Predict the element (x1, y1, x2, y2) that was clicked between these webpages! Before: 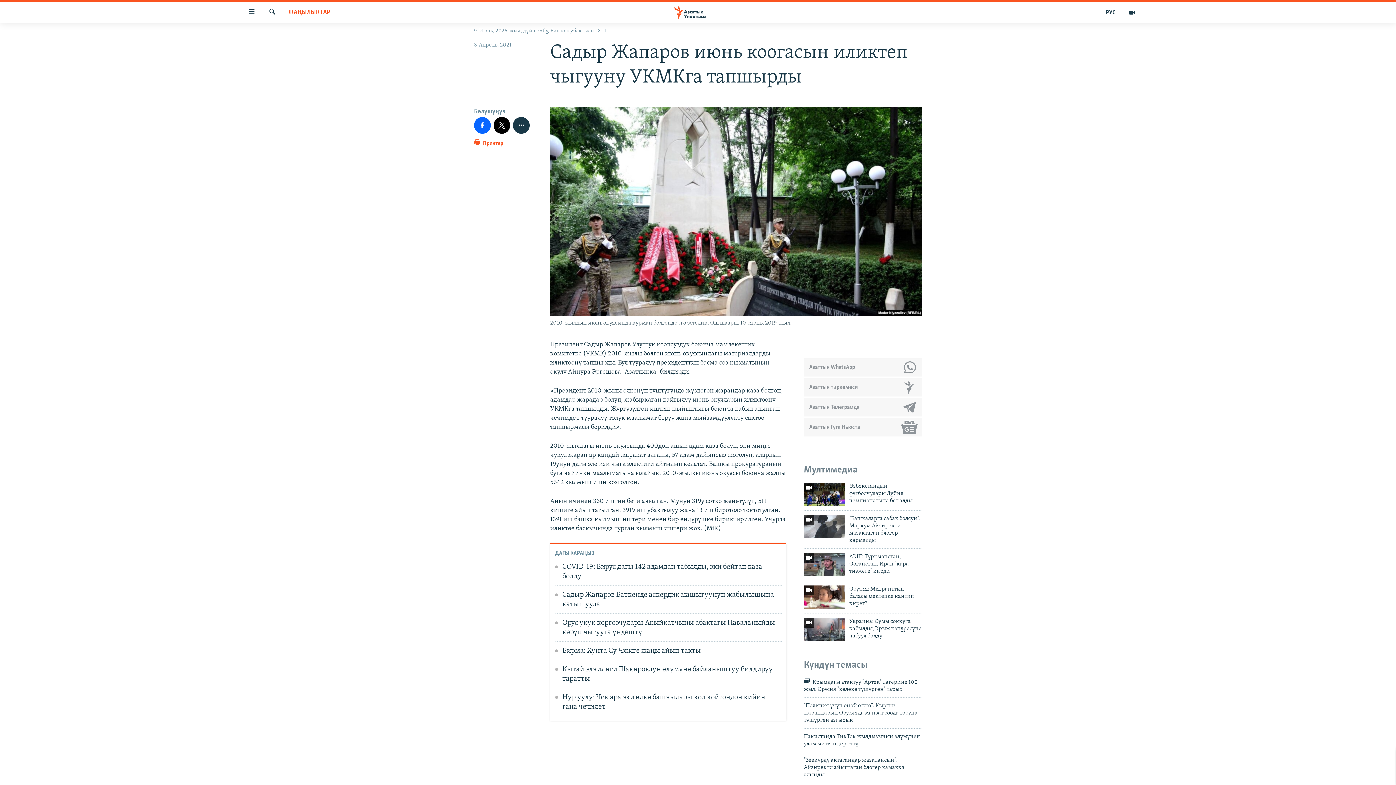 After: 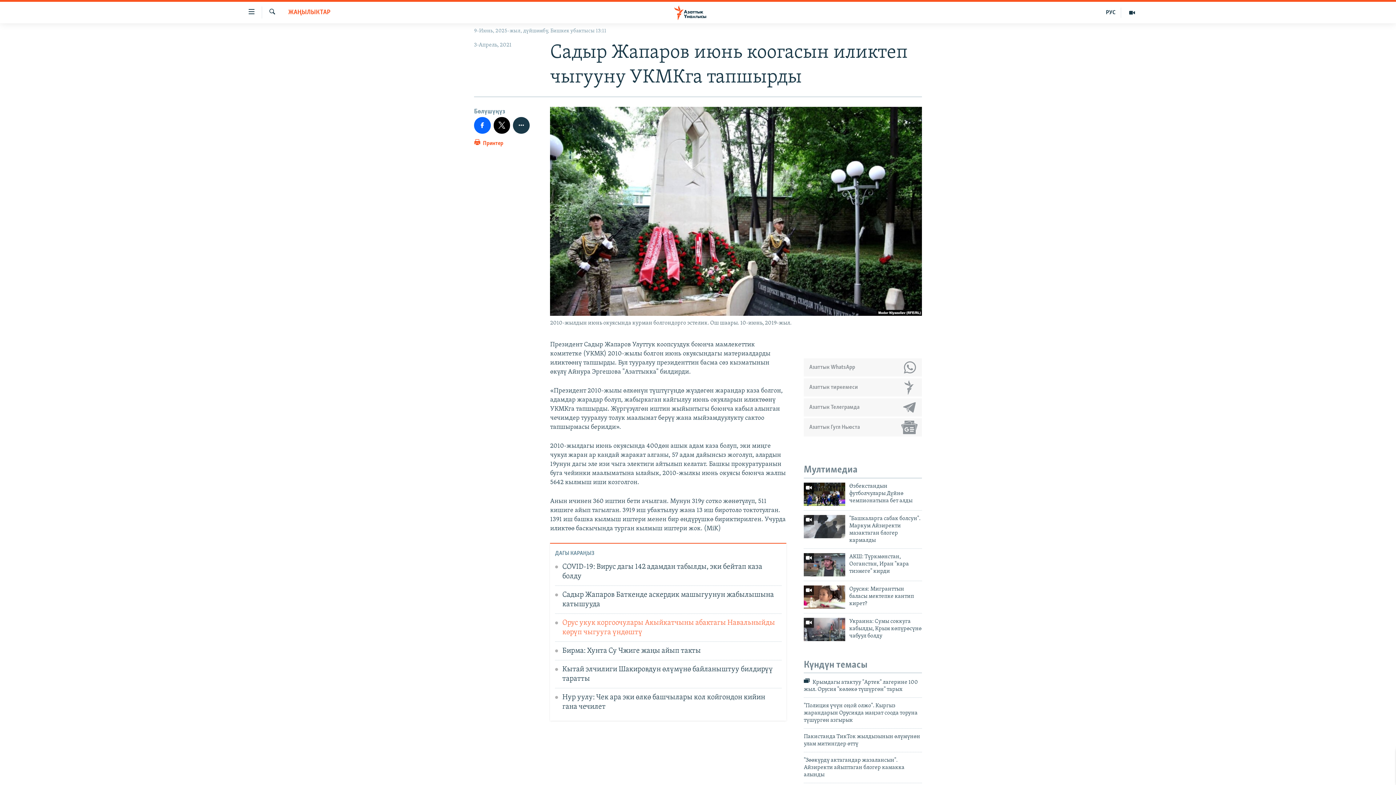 Action: label: Орус укук коргоочулары Акыйкатчыны абактагы Навальныйды көрүп чыгууга үндөштү bbox: (562, 618, 781, 641)